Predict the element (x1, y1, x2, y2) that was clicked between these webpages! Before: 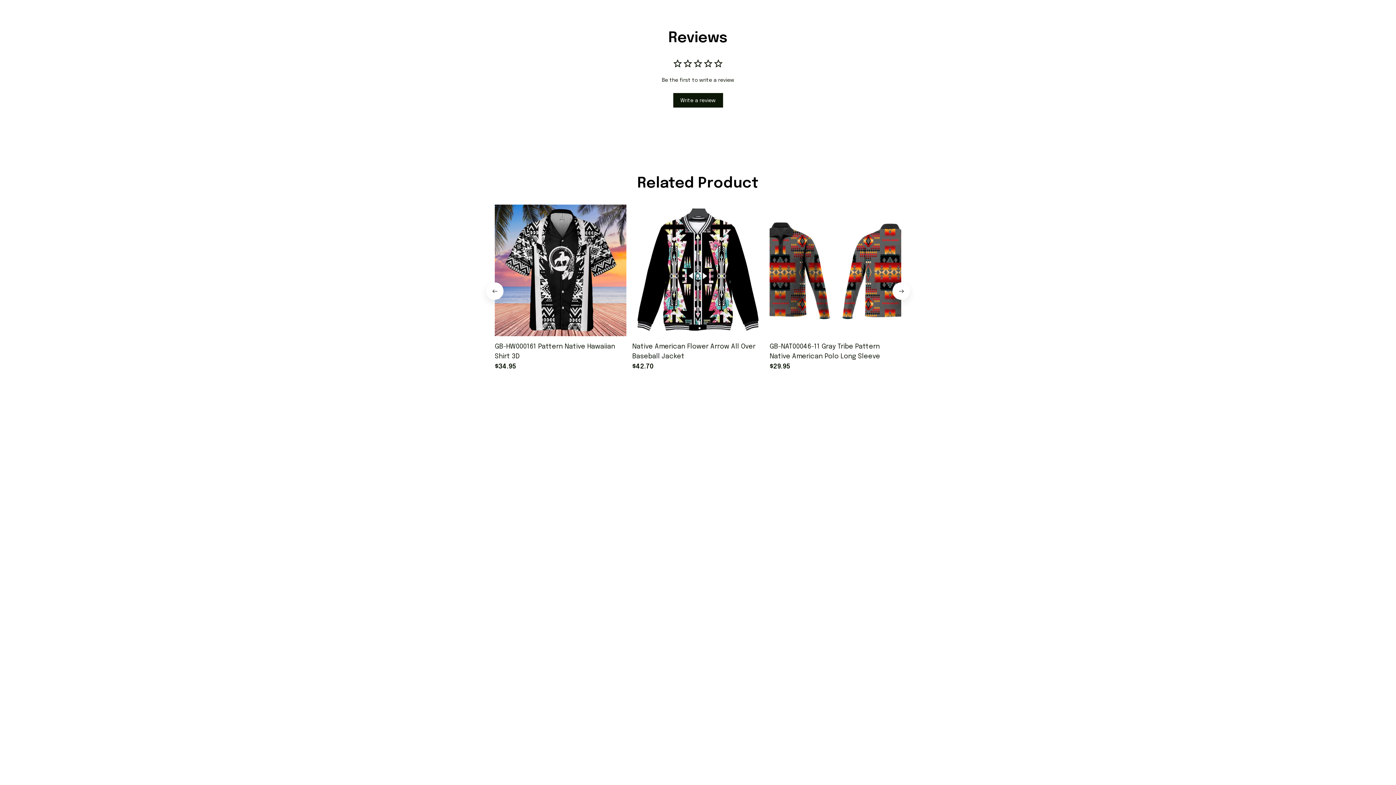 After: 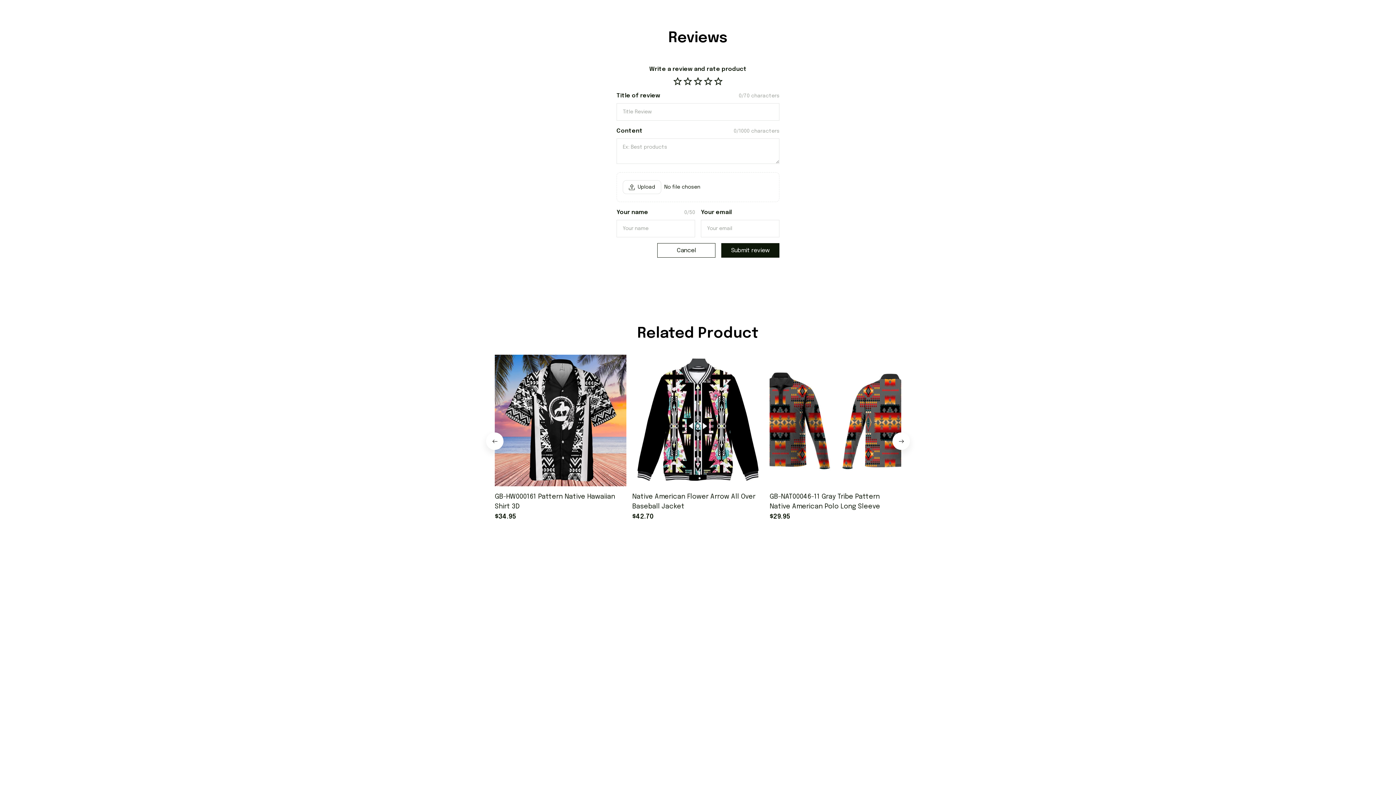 Action: label: Write a review bbox: (673, 93, 723, 107)